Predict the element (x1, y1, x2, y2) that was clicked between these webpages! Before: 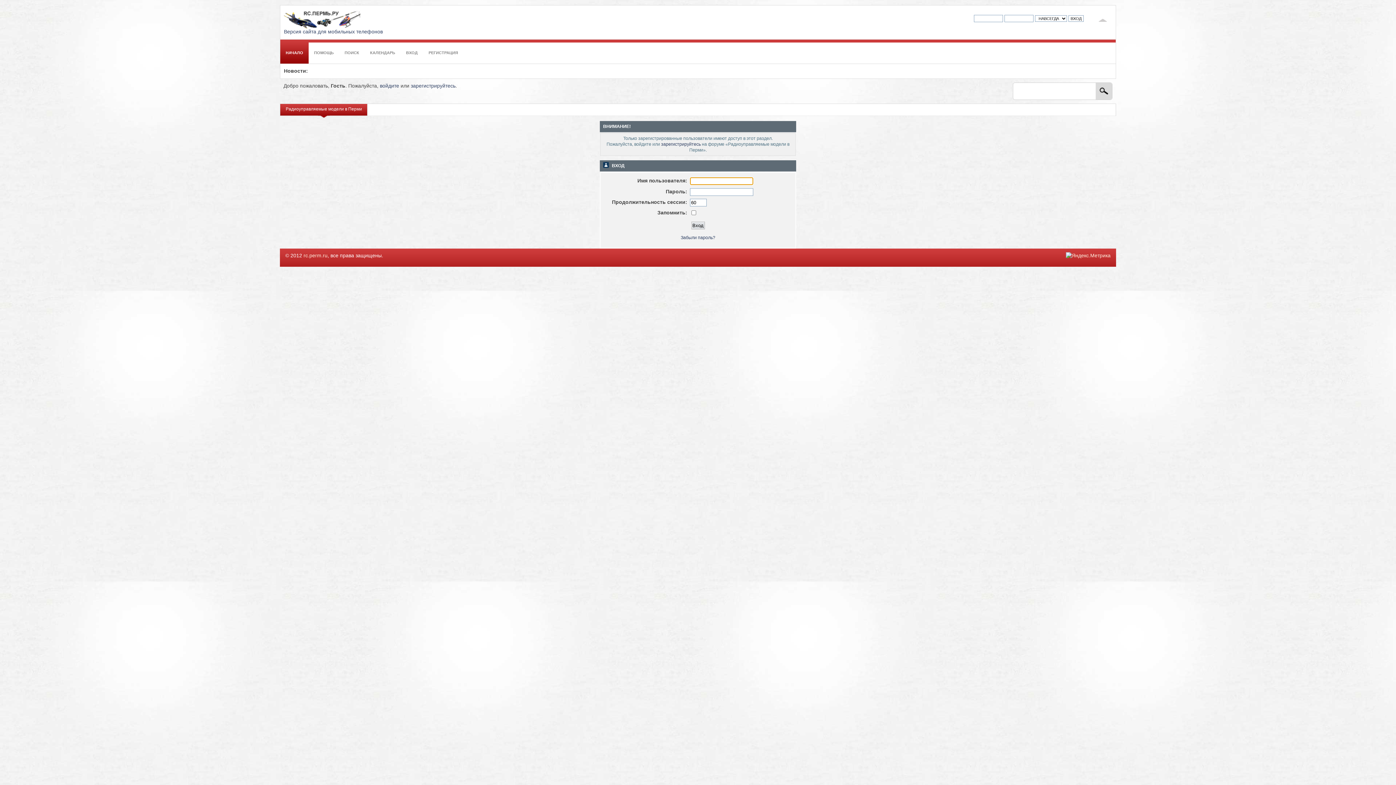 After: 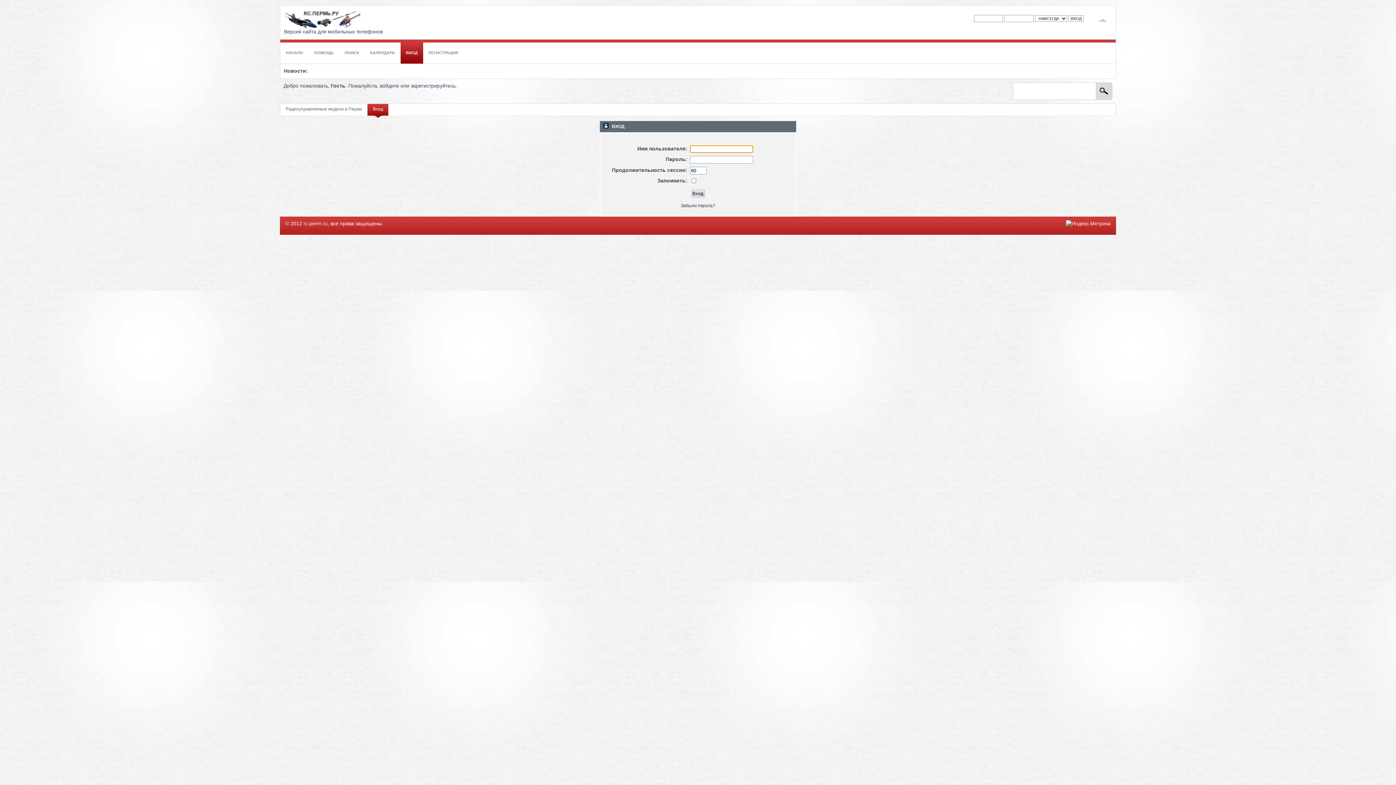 Action: bbox: (400, 39, 423, 63) label: ВХОД